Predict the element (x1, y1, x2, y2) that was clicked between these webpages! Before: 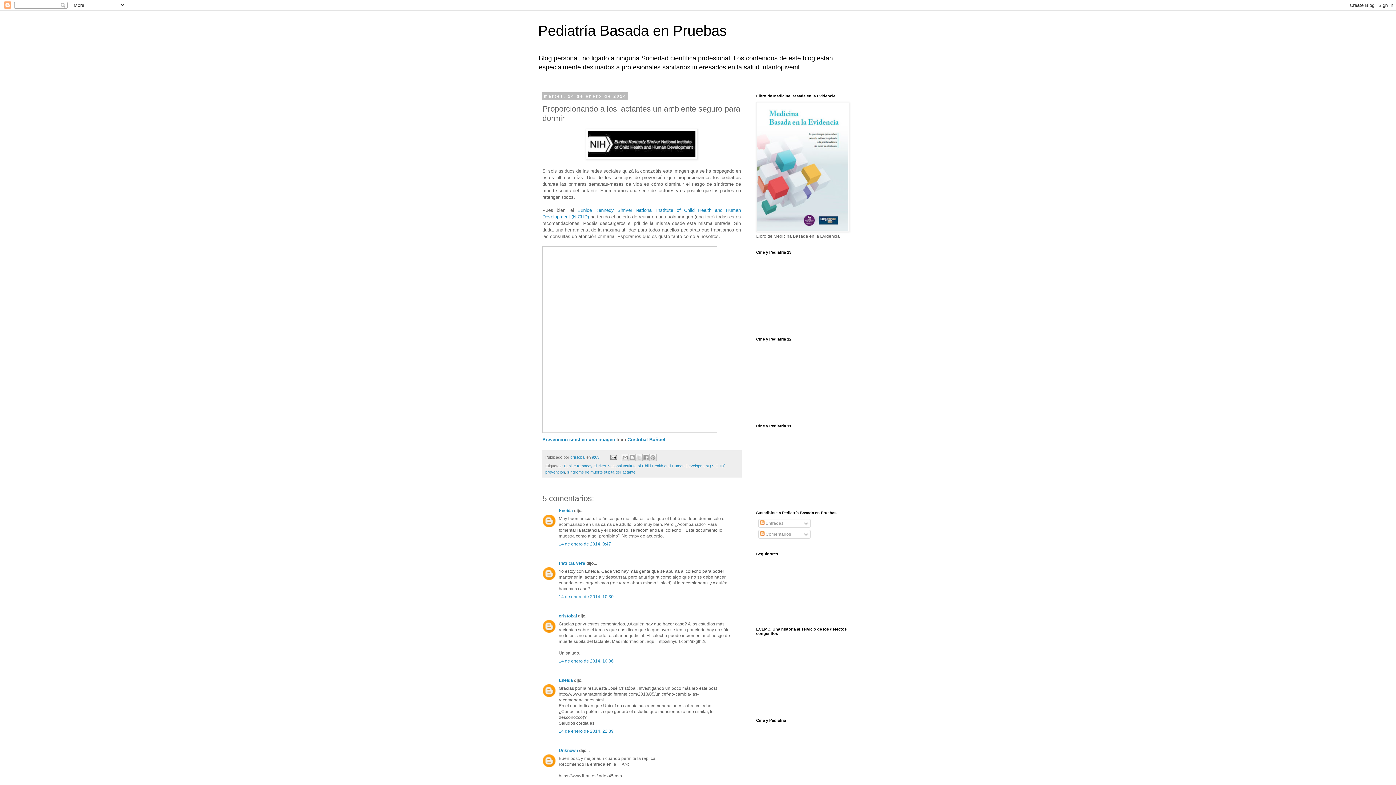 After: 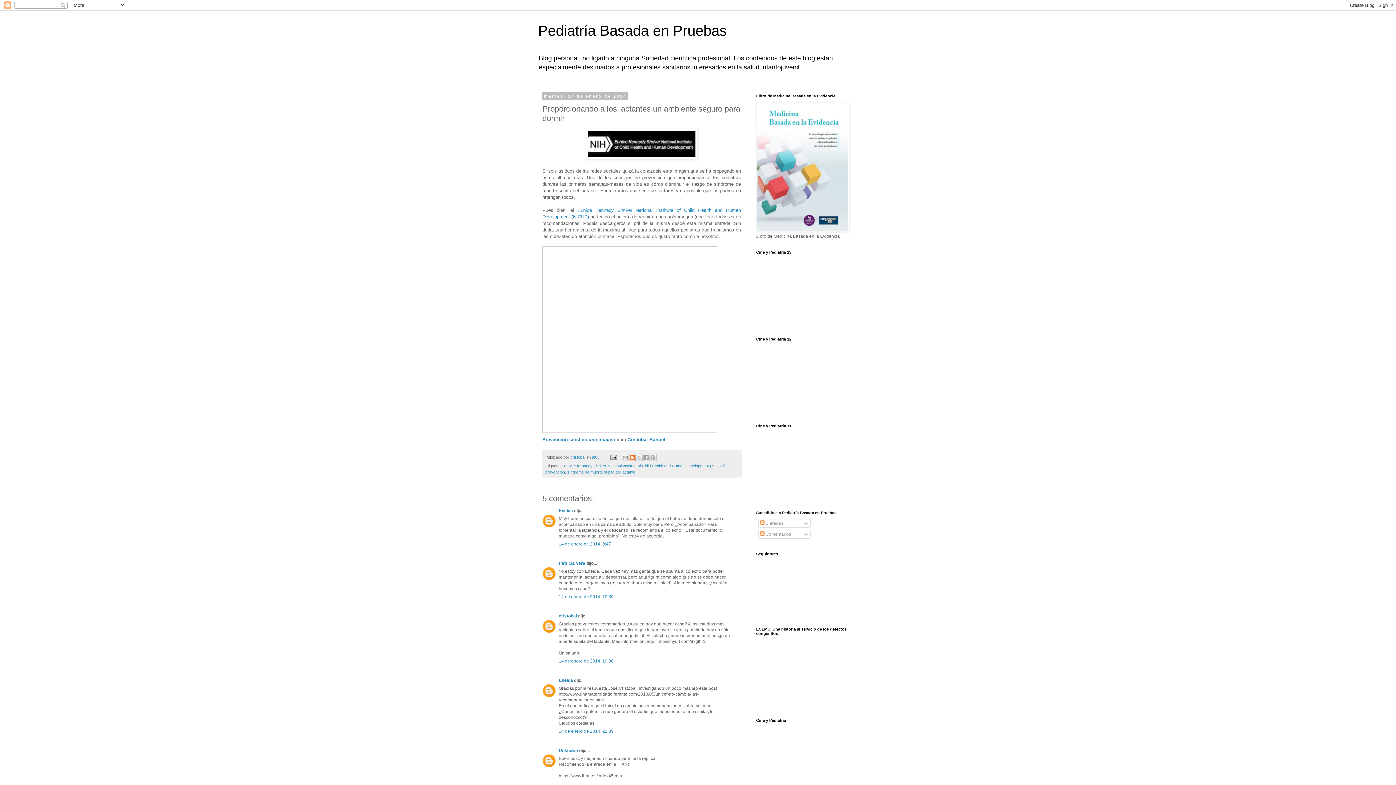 Action: label: Escribe un blog bbox: (628, 454, 635, 461)